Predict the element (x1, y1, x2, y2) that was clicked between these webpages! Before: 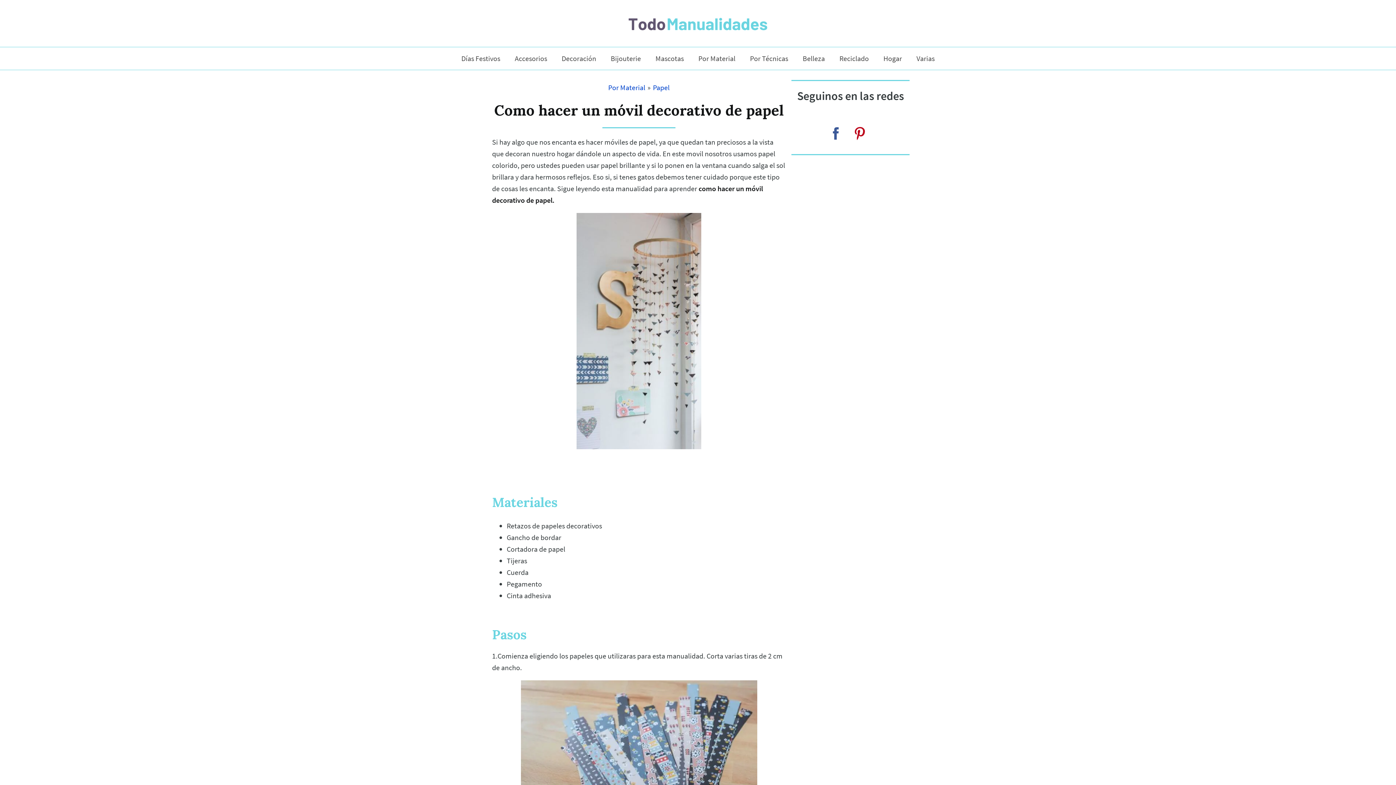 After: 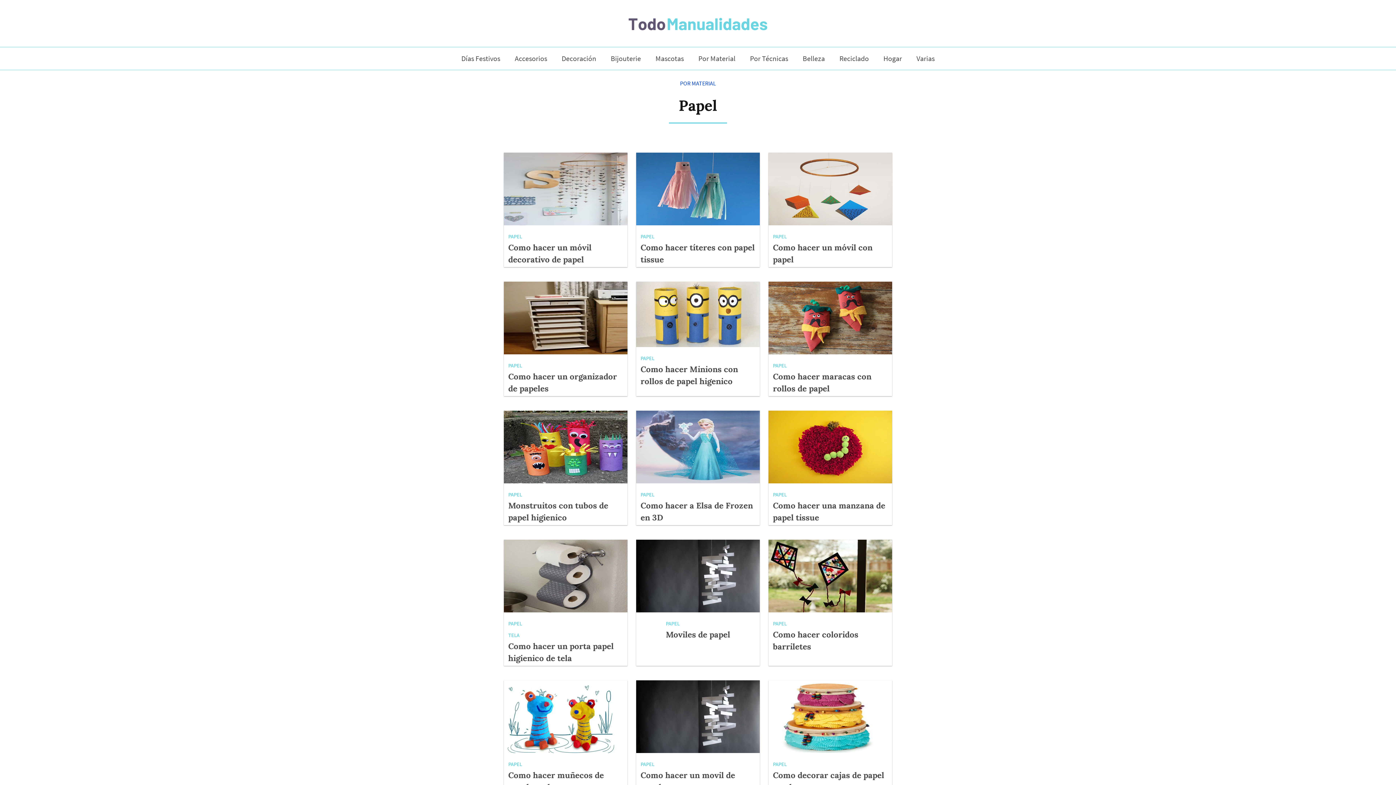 Action: bbox: (653, 82, 669, 92) label: Papel